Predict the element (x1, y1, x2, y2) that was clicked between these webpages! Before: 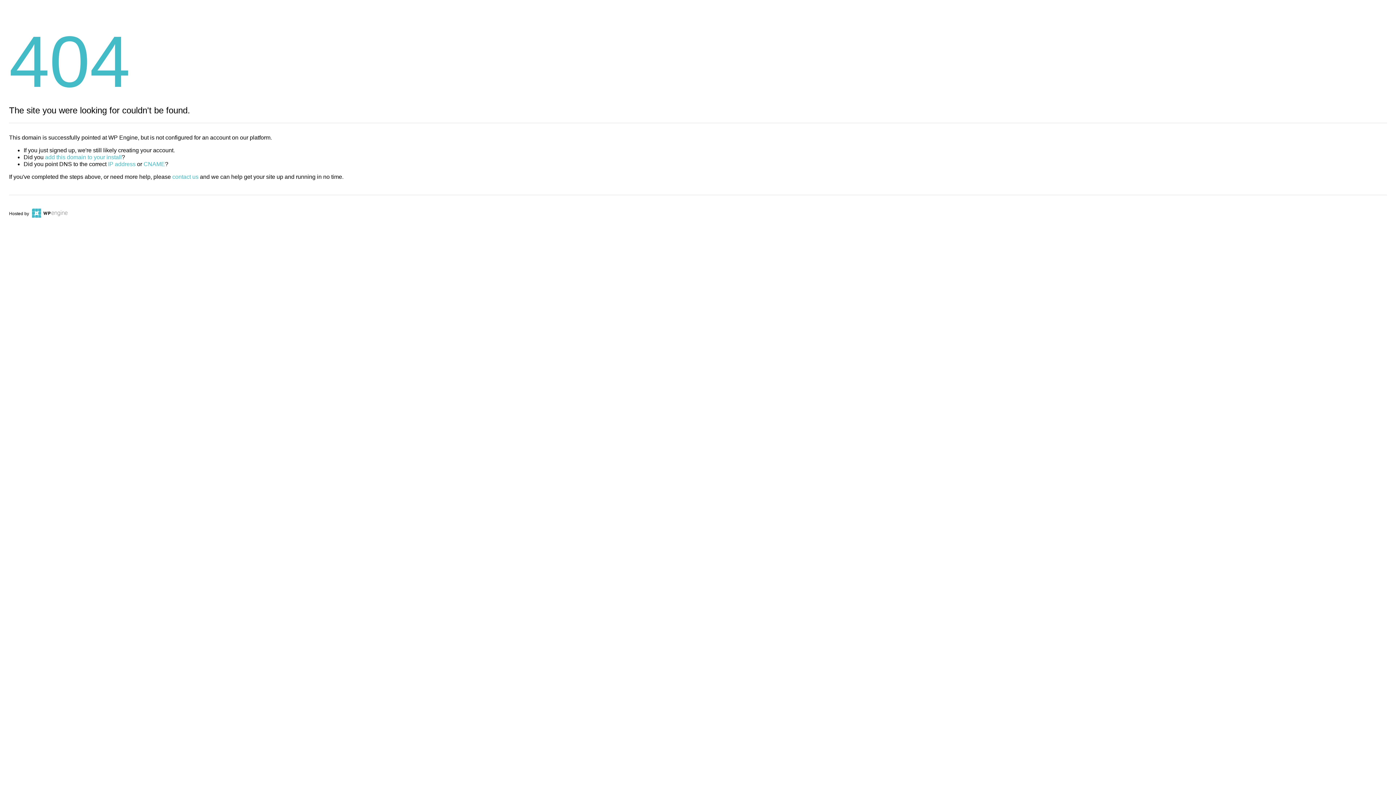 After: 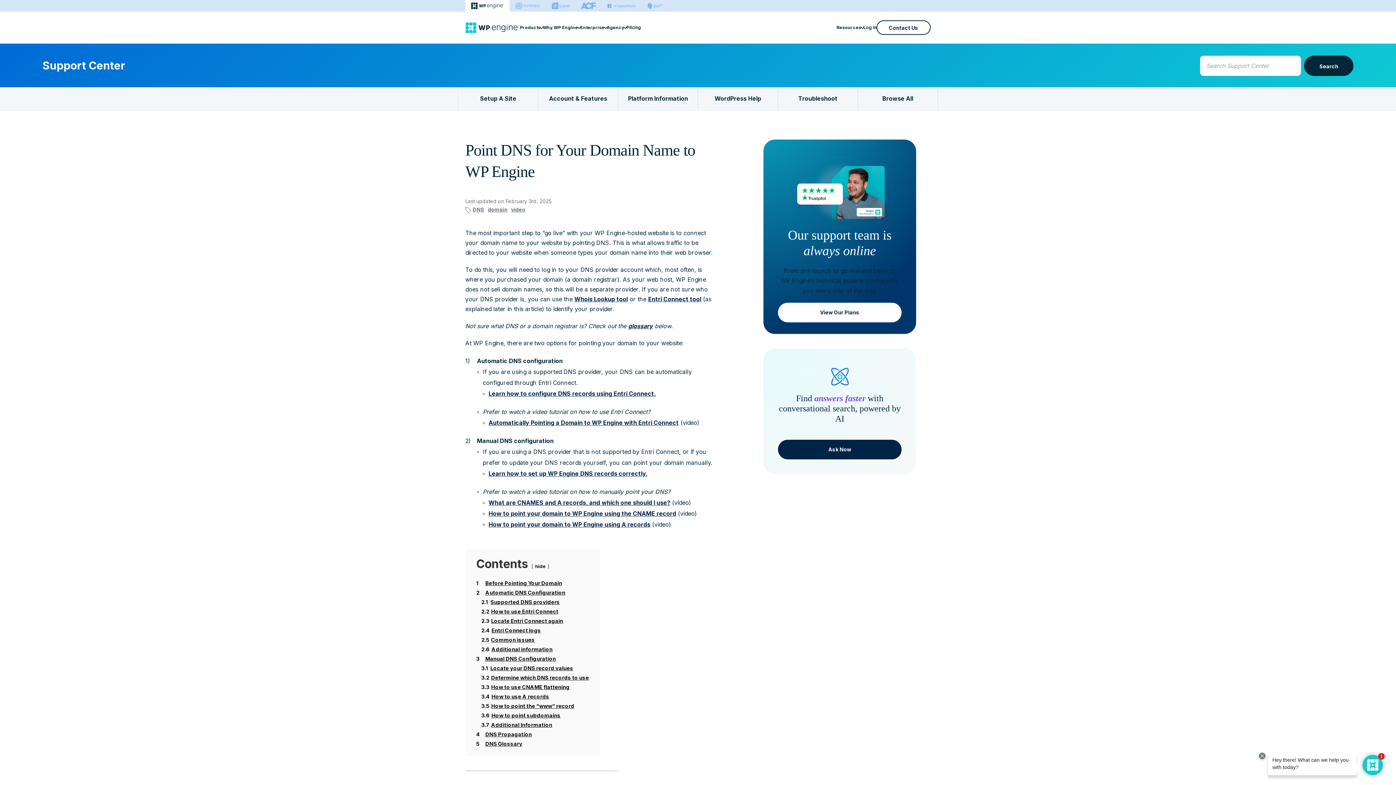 Action: label: CNAME bbox: (143, 161, 165, 167)